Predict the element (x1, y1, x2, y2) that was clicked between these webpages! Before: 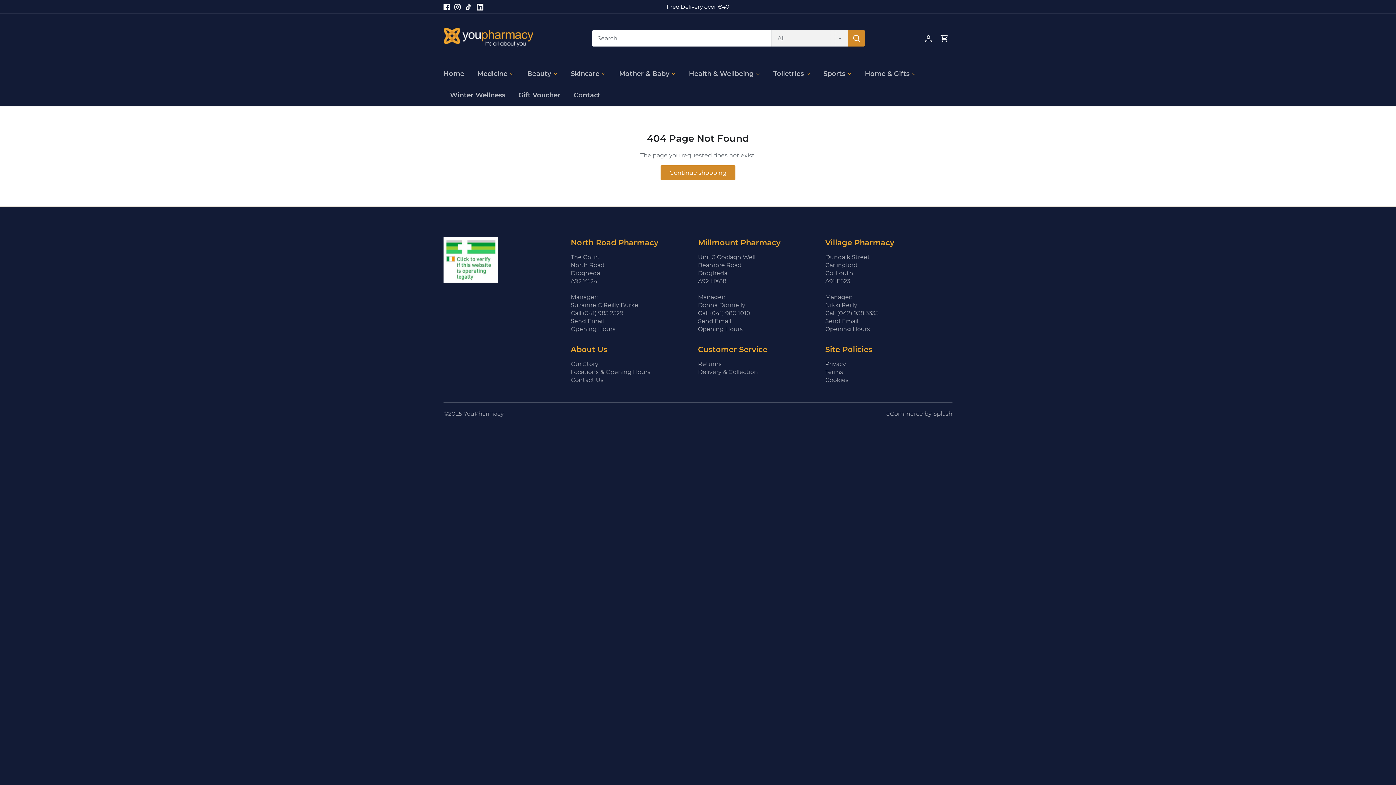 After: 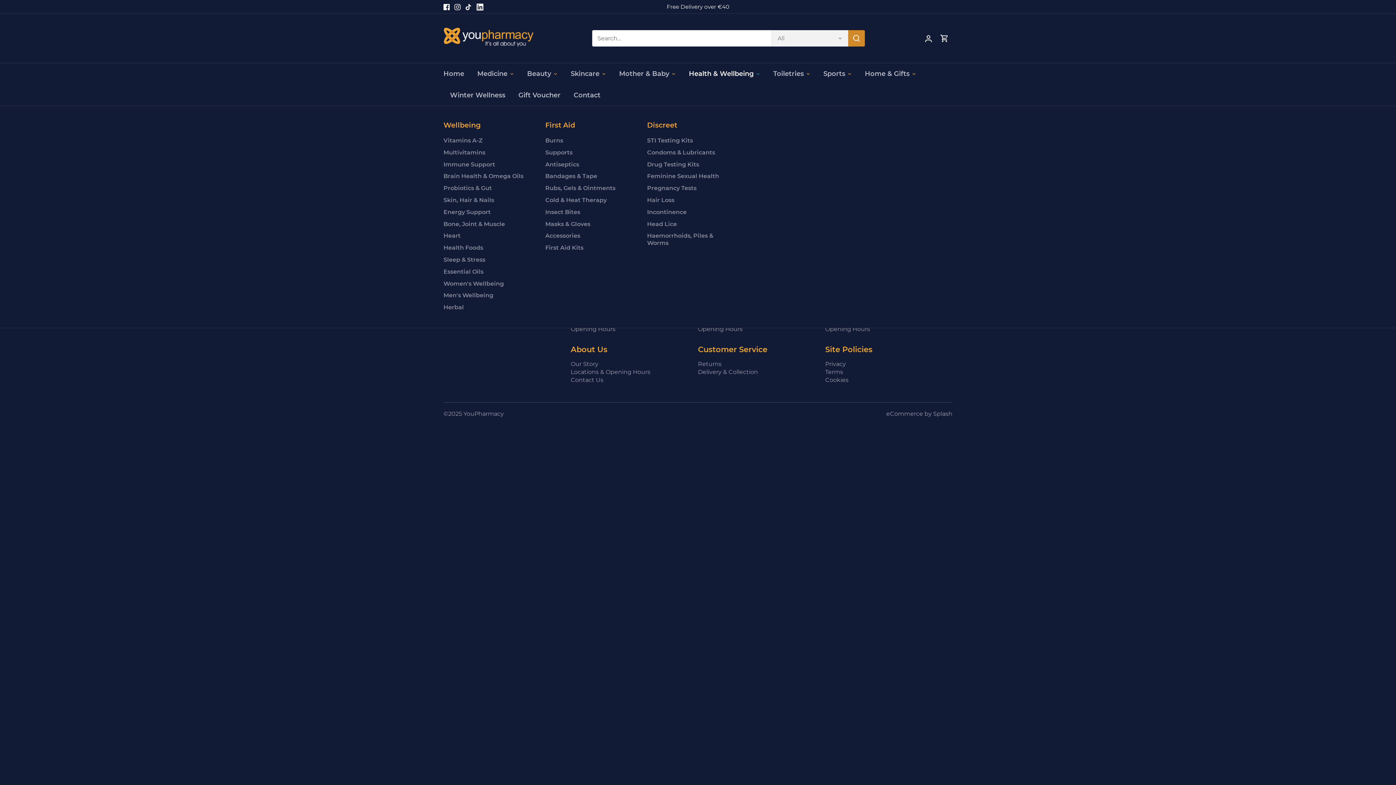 Action: bbox: (682, 63, 760, 84) label: Health & Wellbeing